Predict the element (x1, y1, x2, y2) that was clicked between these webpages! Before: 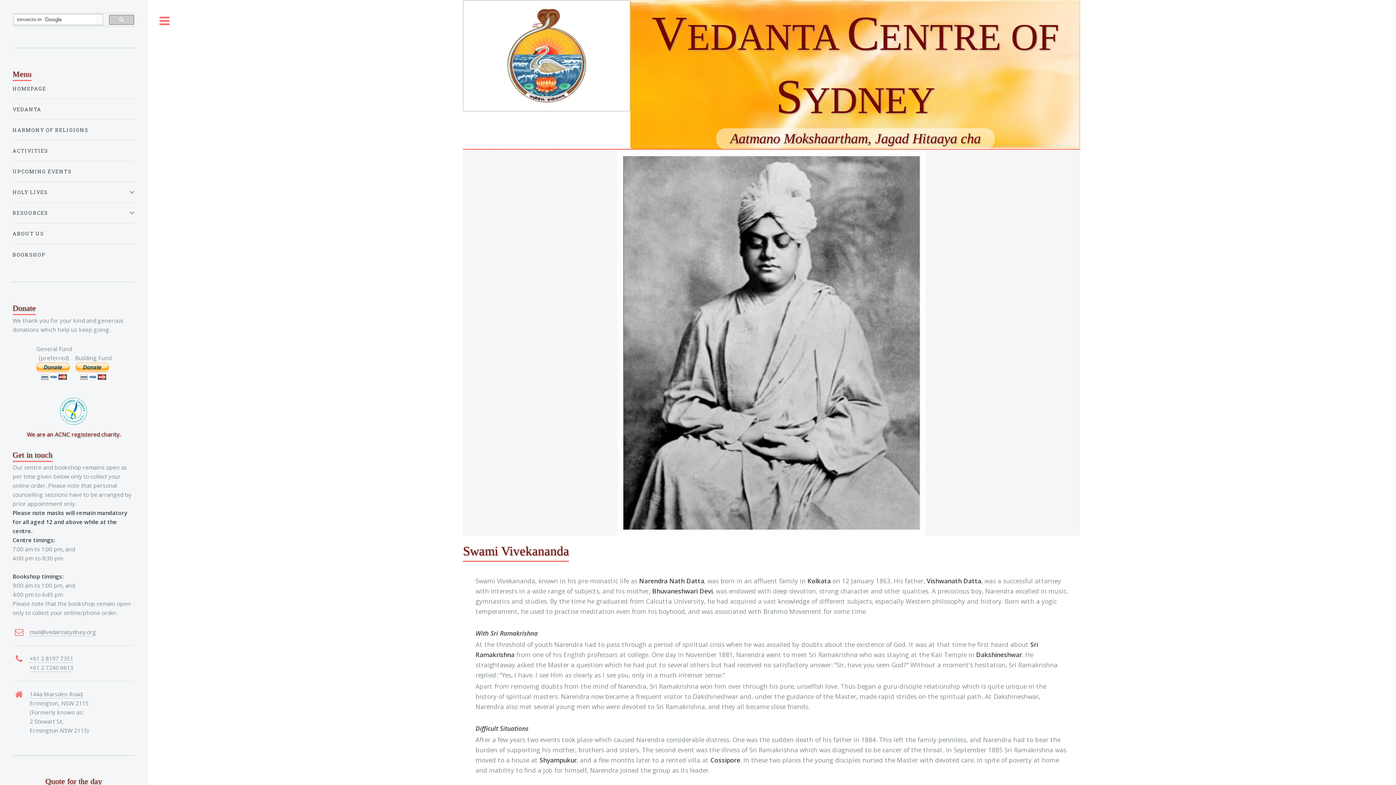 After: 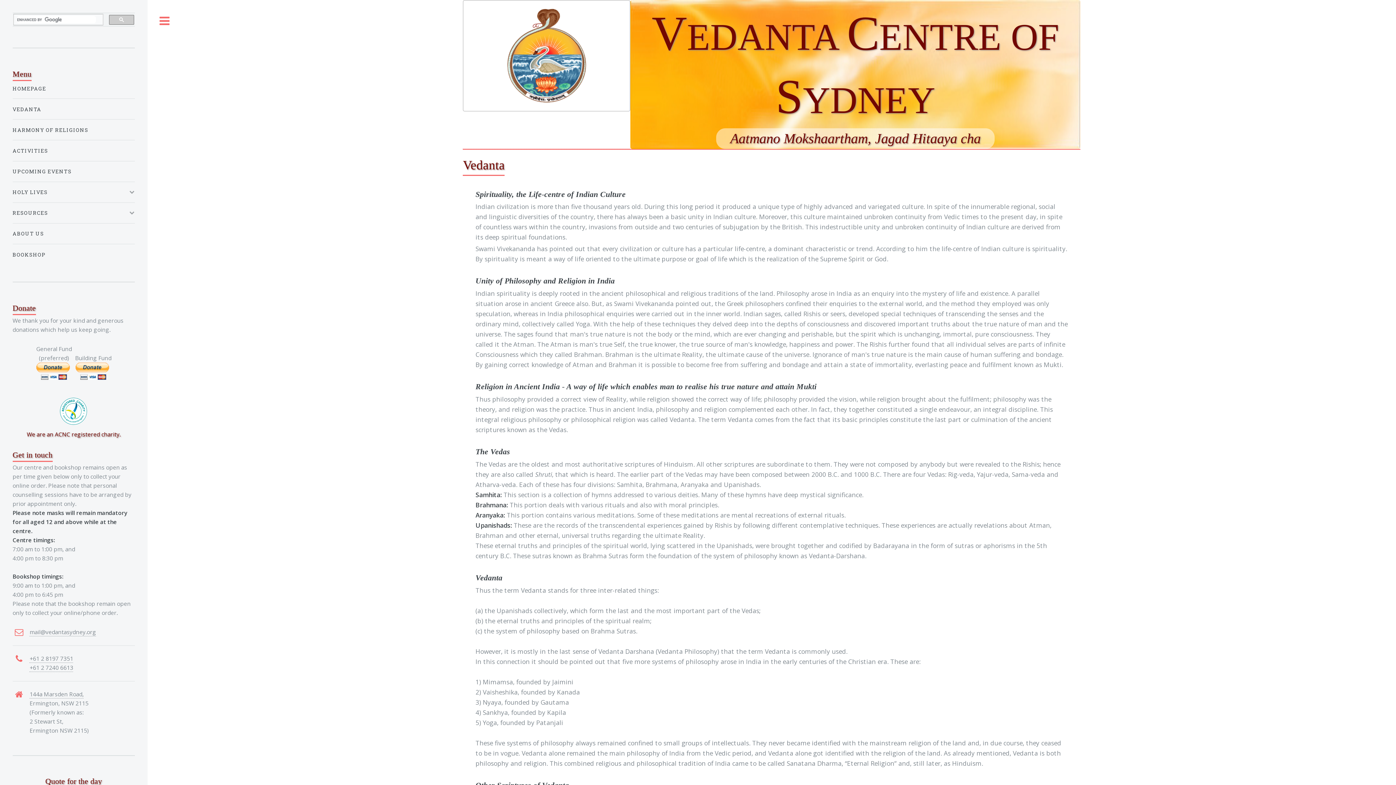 Action: label: VEDANTA bbox: (12, 101, 134, 116)